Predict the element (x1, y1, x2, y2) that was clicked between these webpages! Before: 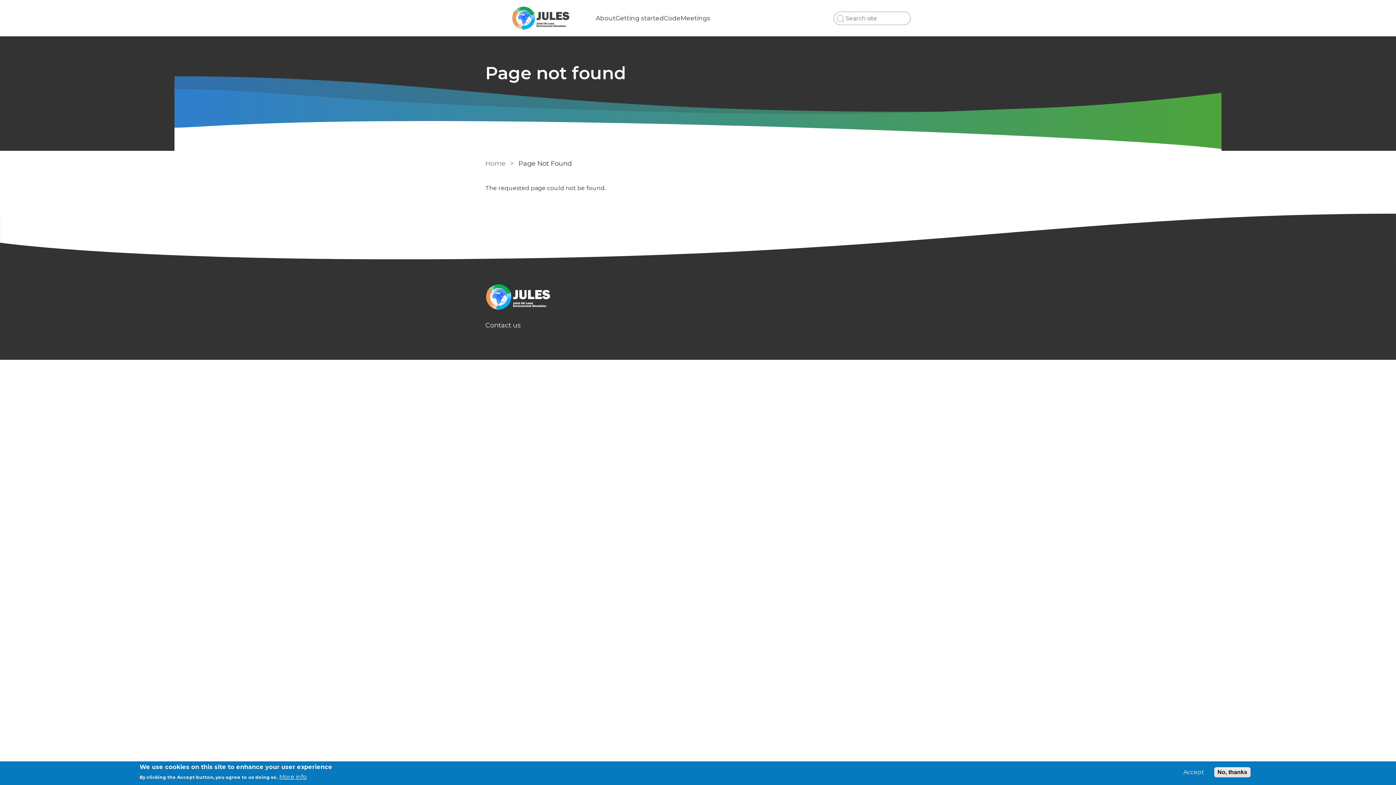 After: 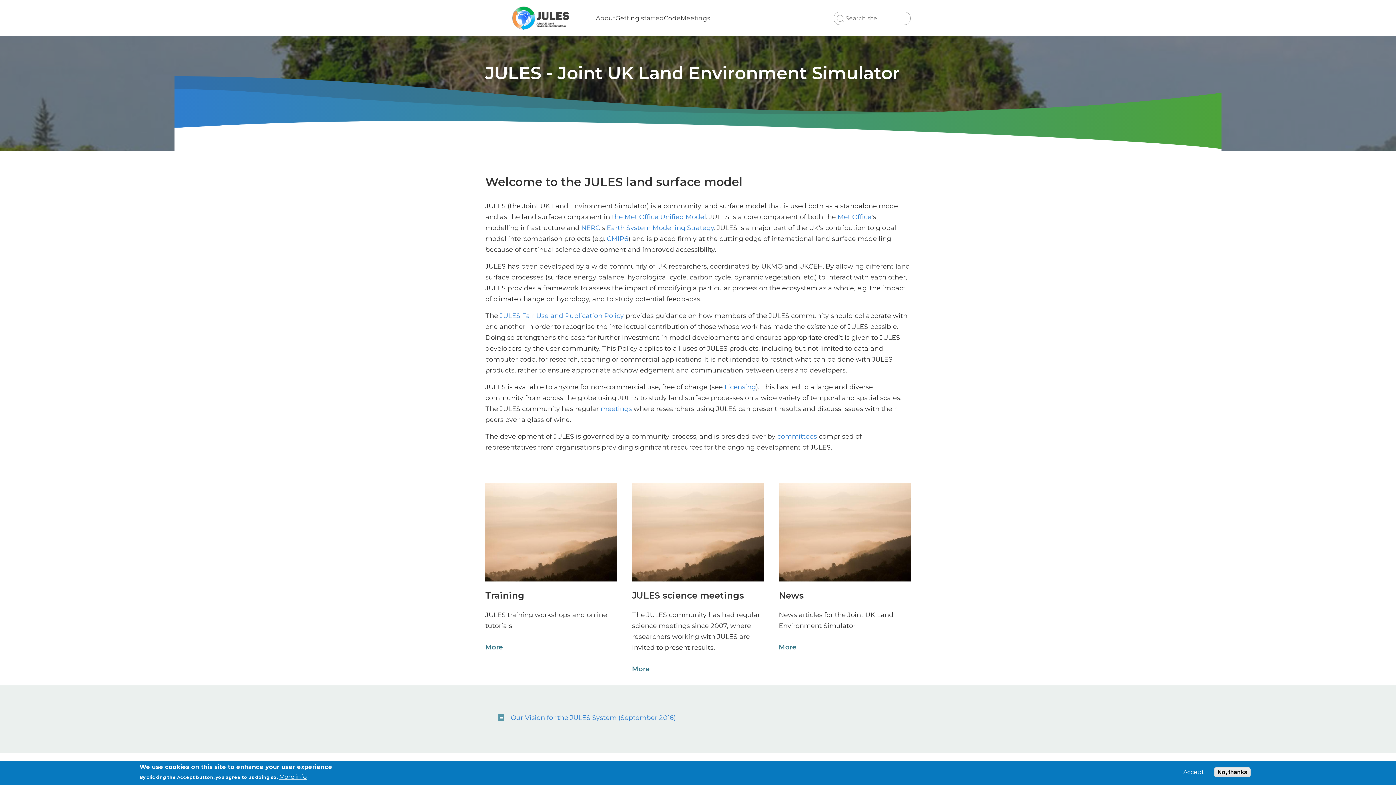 Action: label: Go to Home page bbox: (485, 6, 596, 30)